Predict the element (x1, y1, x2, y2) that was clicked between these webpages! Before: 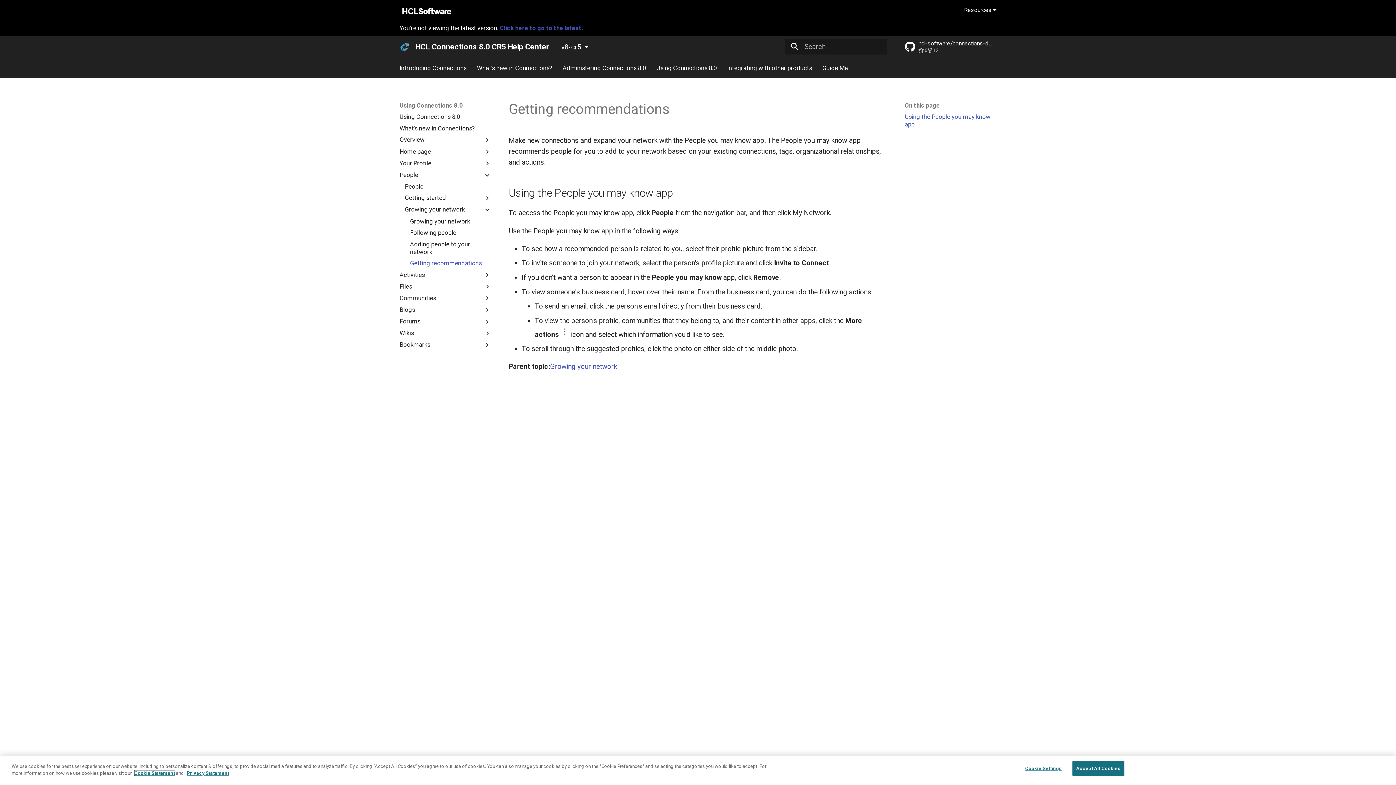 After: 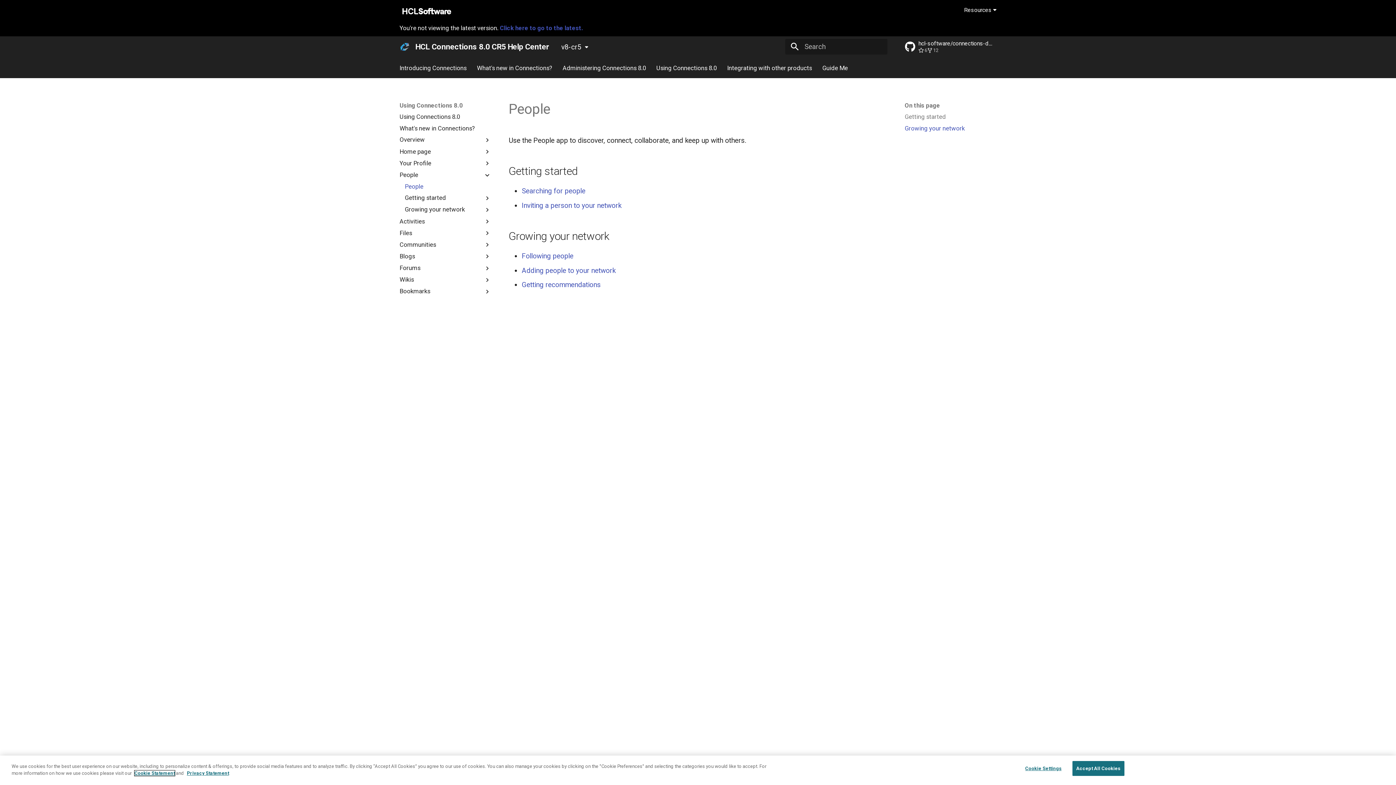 Action: label: People bbox: (404, 164, 491, 172)